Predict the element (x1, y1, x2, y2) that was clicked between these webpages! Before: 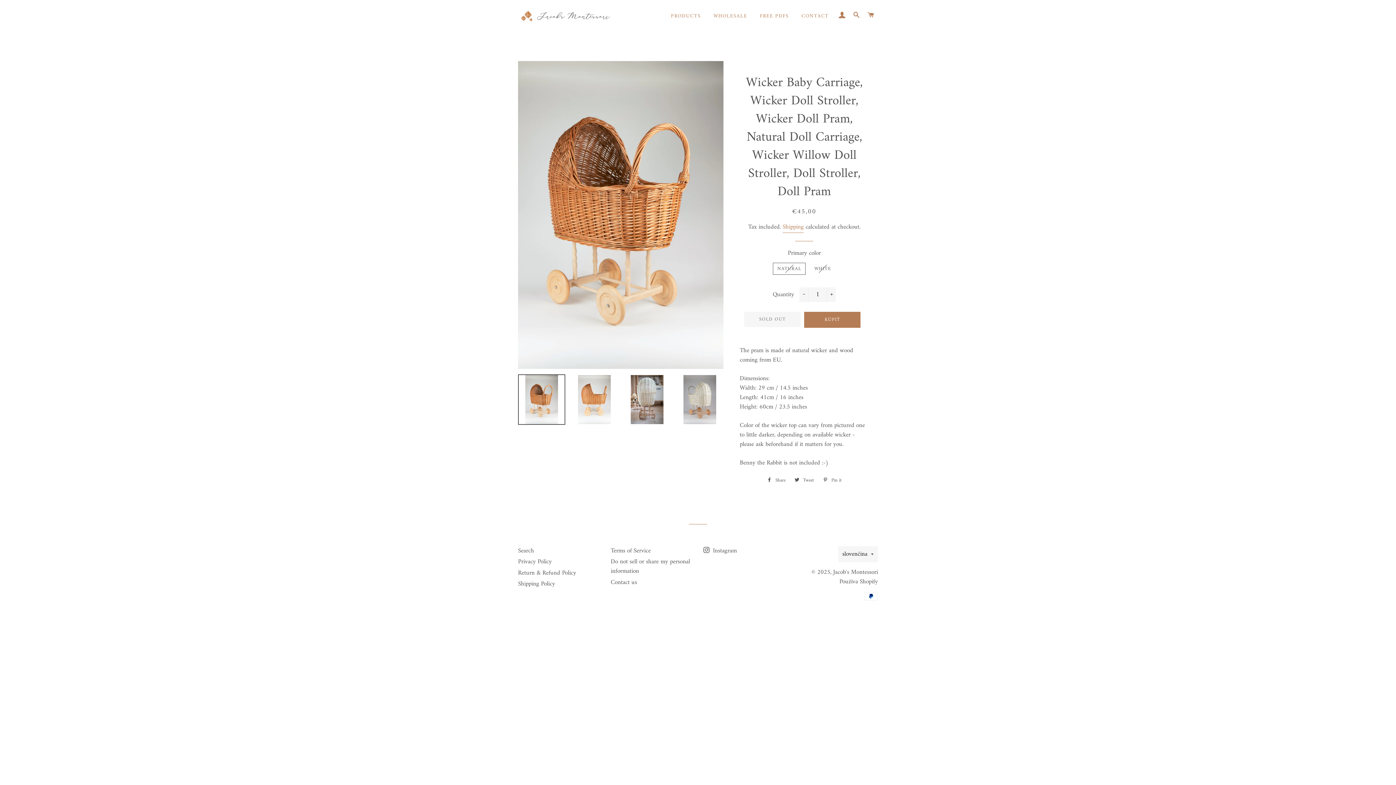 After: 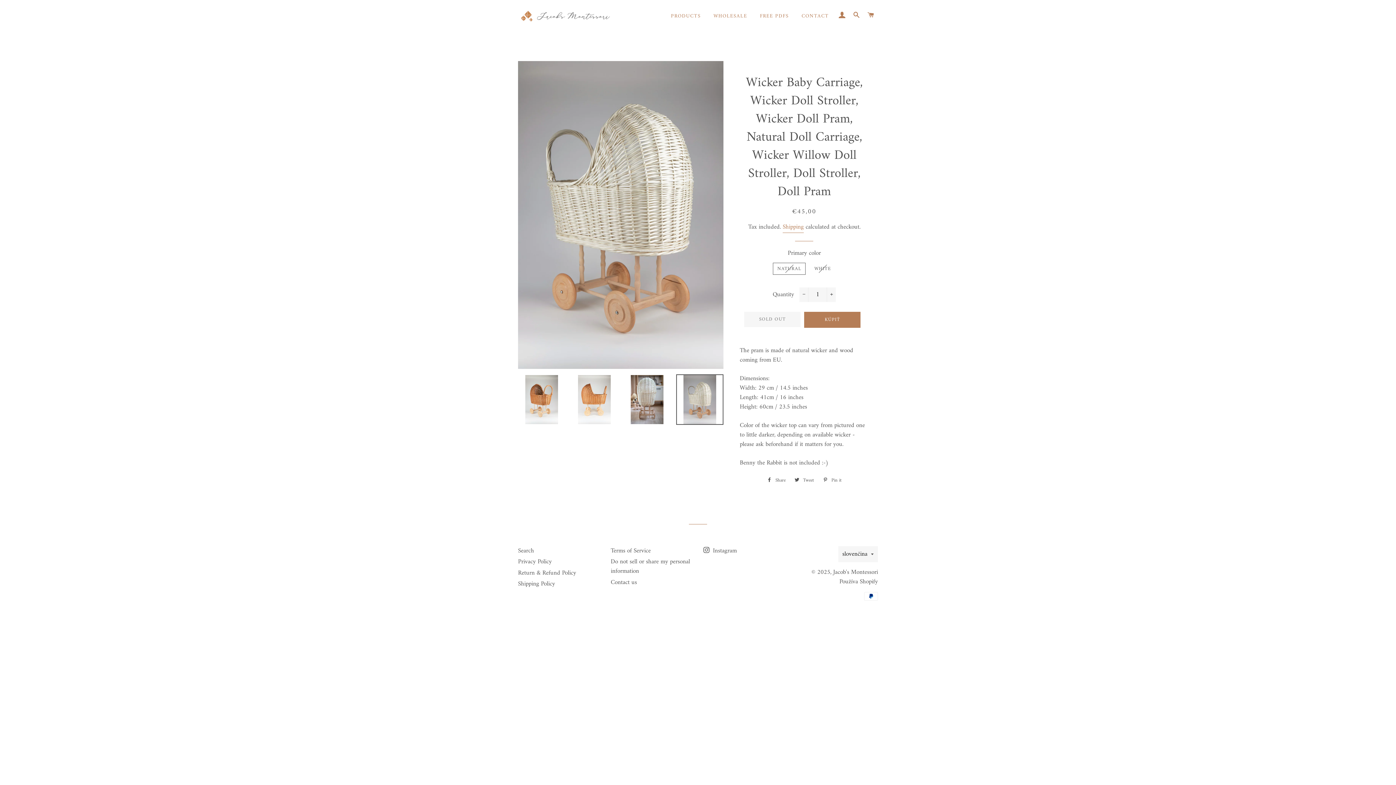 Action: bbox: (676, 374, 723, 425)